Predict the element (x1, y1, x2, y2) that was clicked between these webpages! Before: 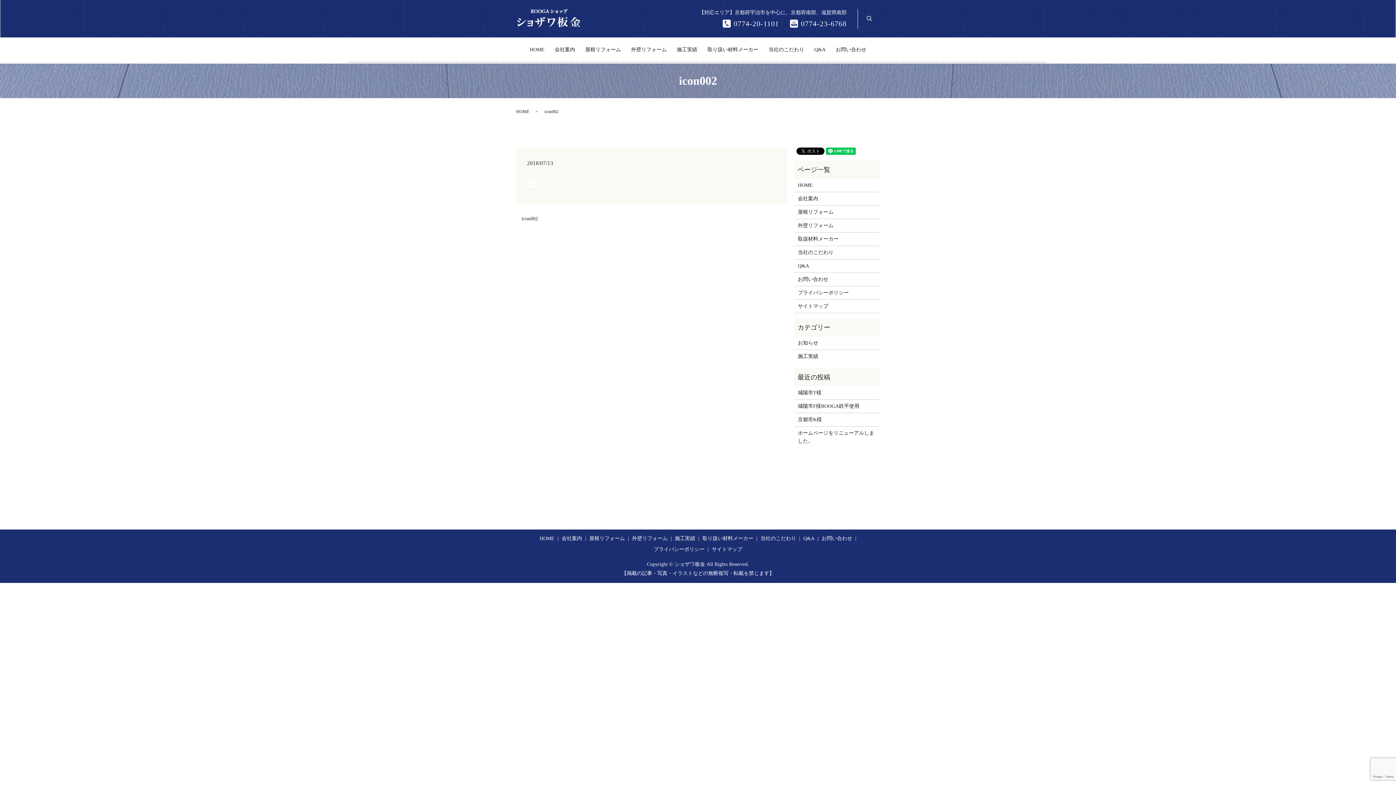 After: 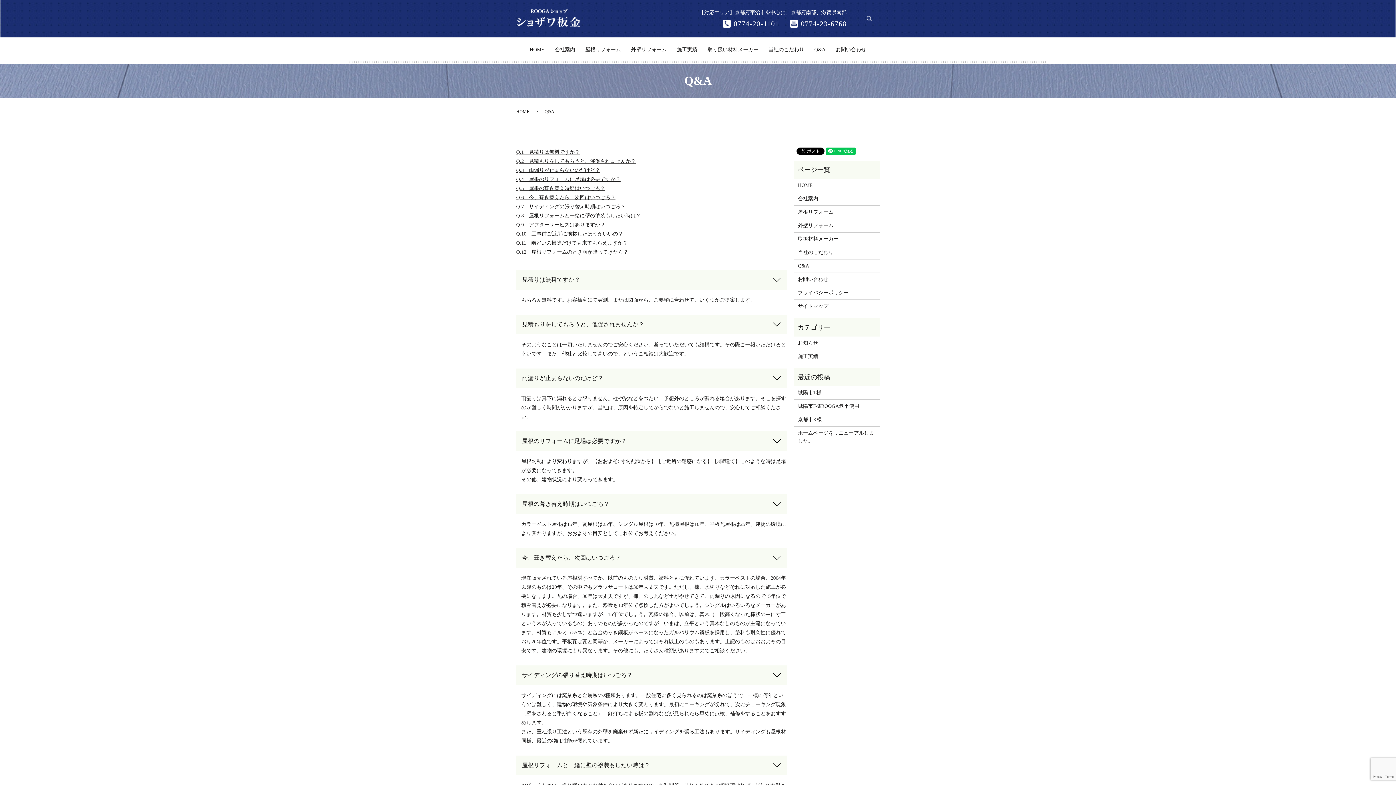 Action: bbox: (801, 533, 816, 544) label: Q&A